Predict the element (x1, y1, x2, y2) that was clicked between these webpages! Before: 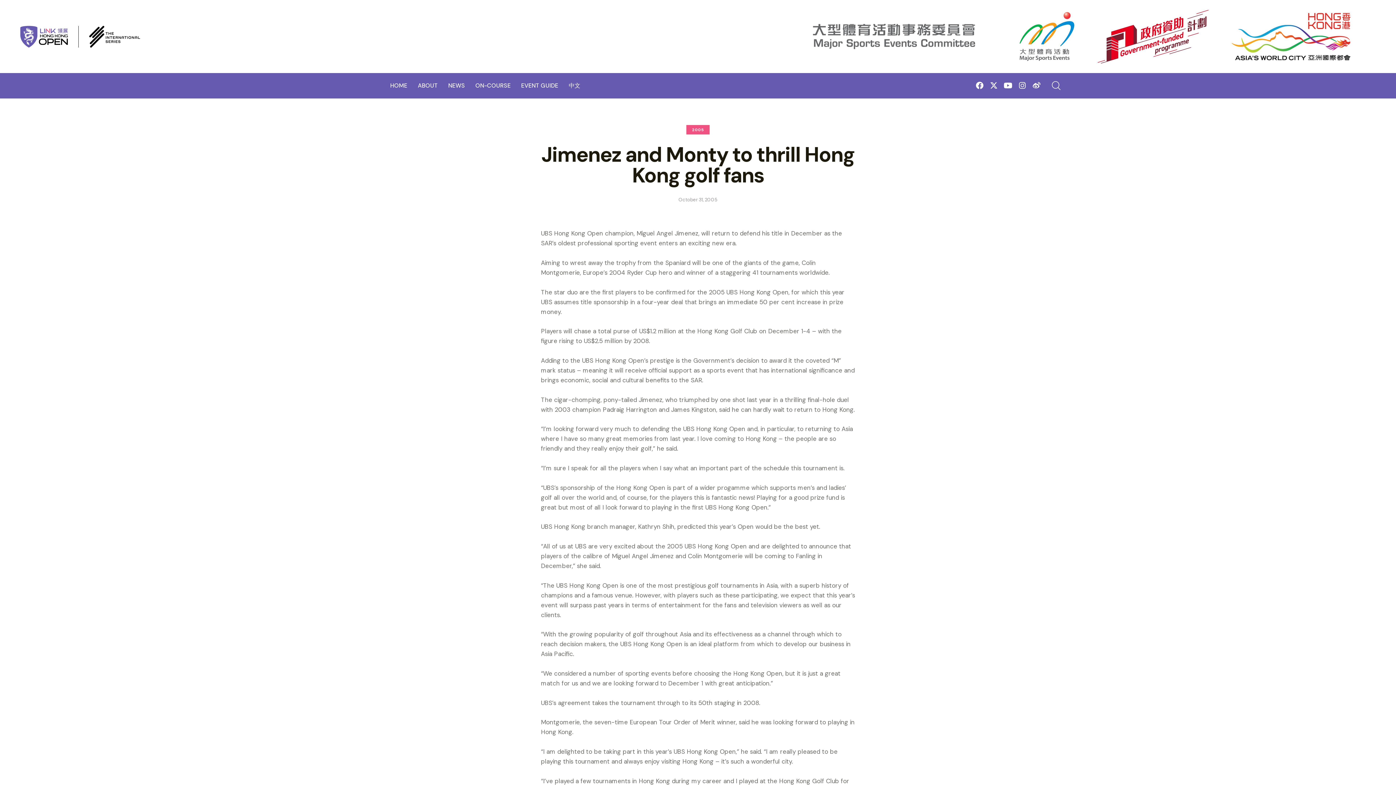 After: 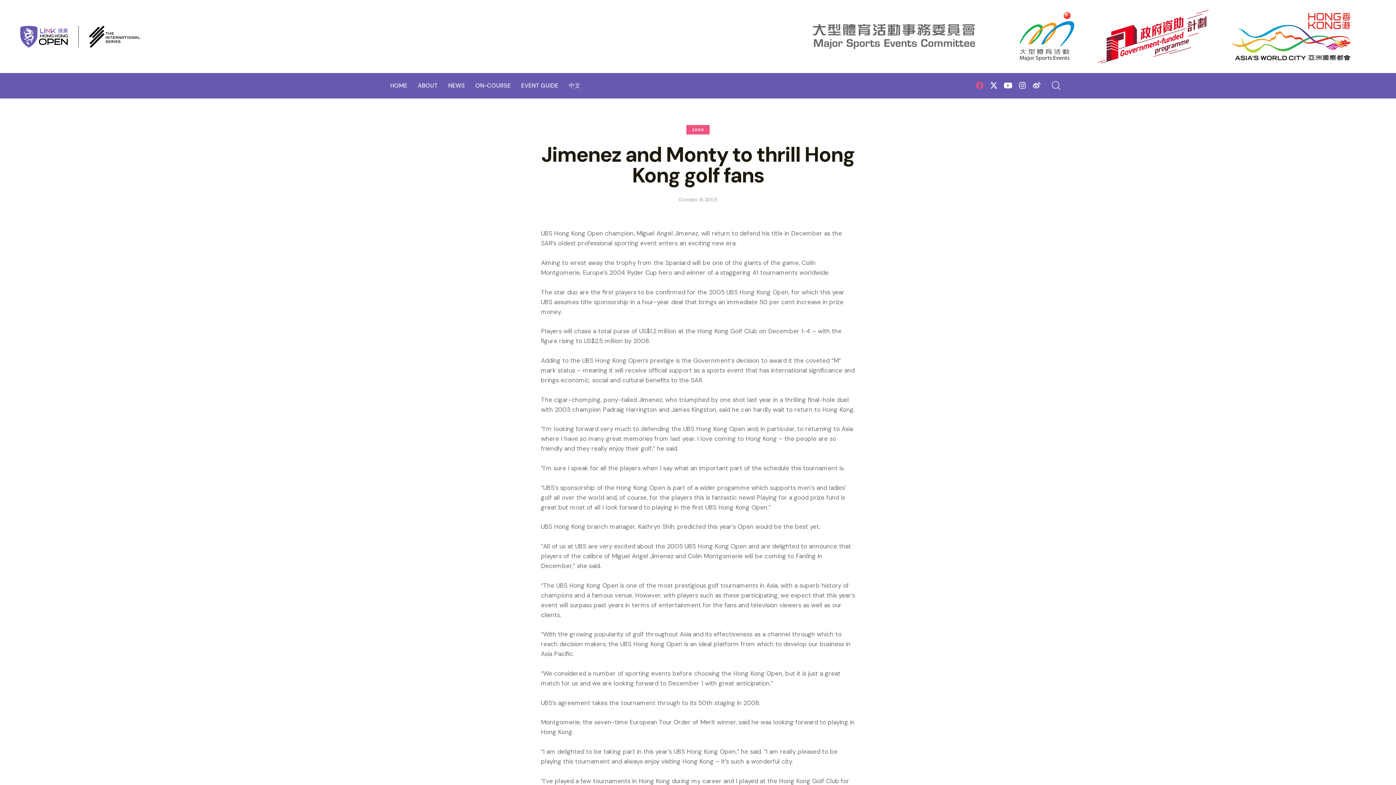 Action: bbox: (974, 80, 985, 91) label: Facebook